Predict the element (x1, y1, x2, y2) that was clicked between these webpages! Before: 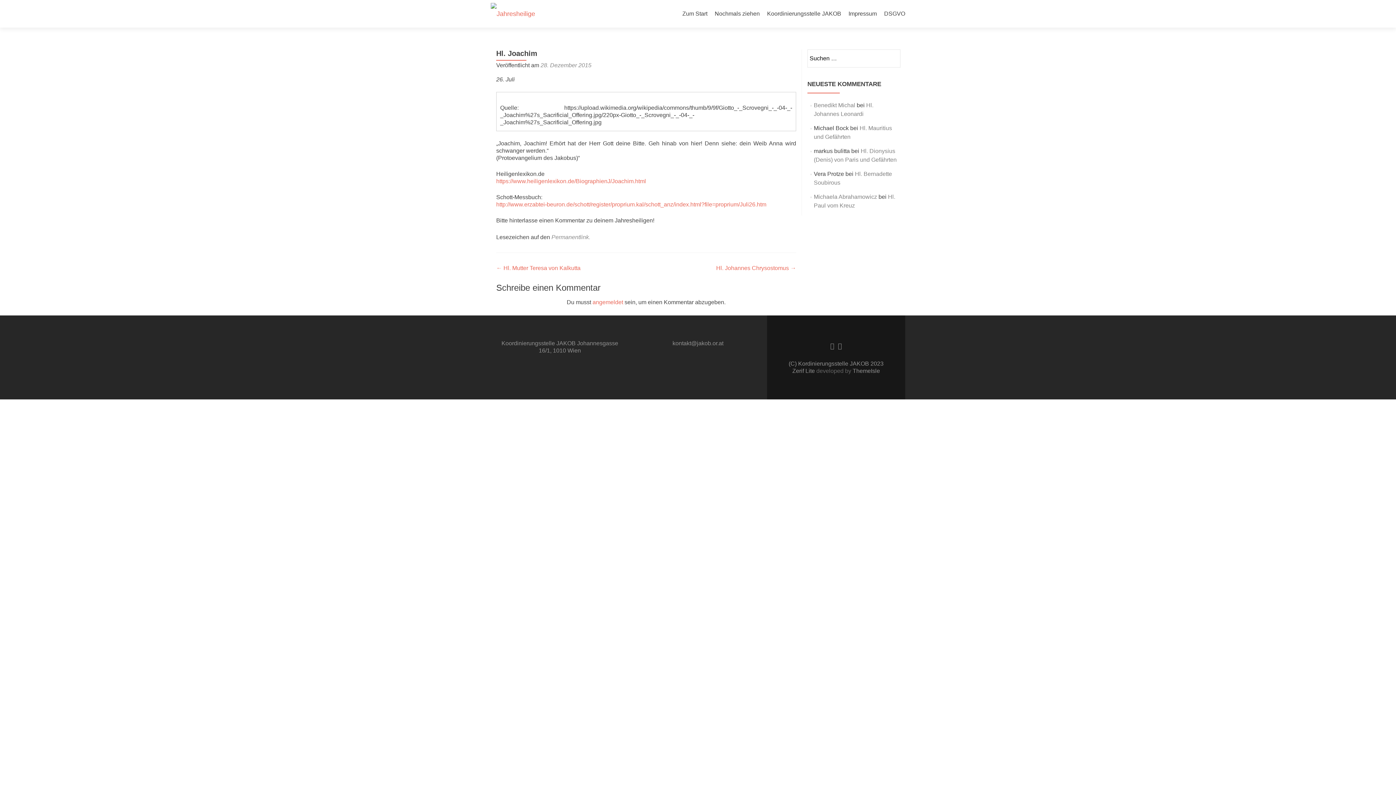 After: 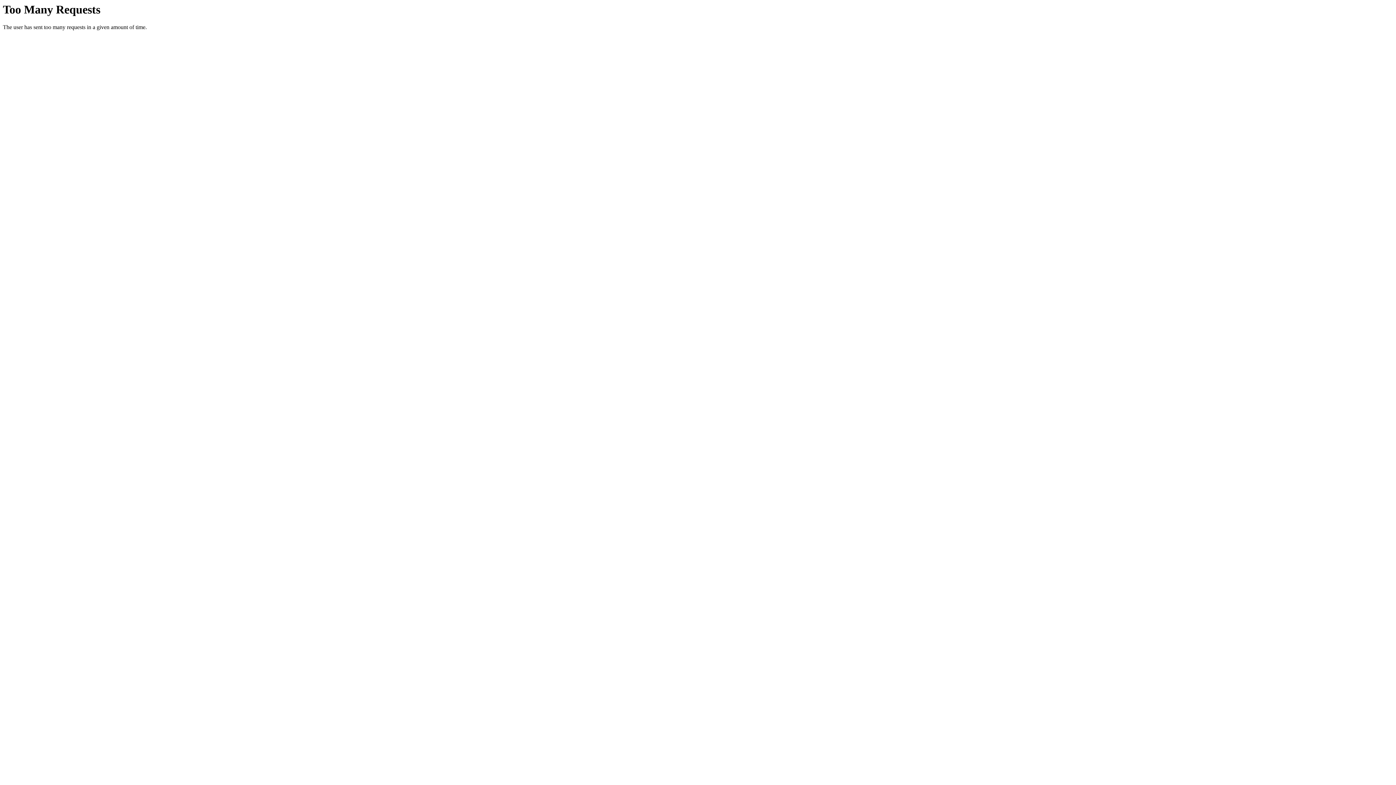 Action: label: DSGVO bbox: (884, 7, 905, 20)